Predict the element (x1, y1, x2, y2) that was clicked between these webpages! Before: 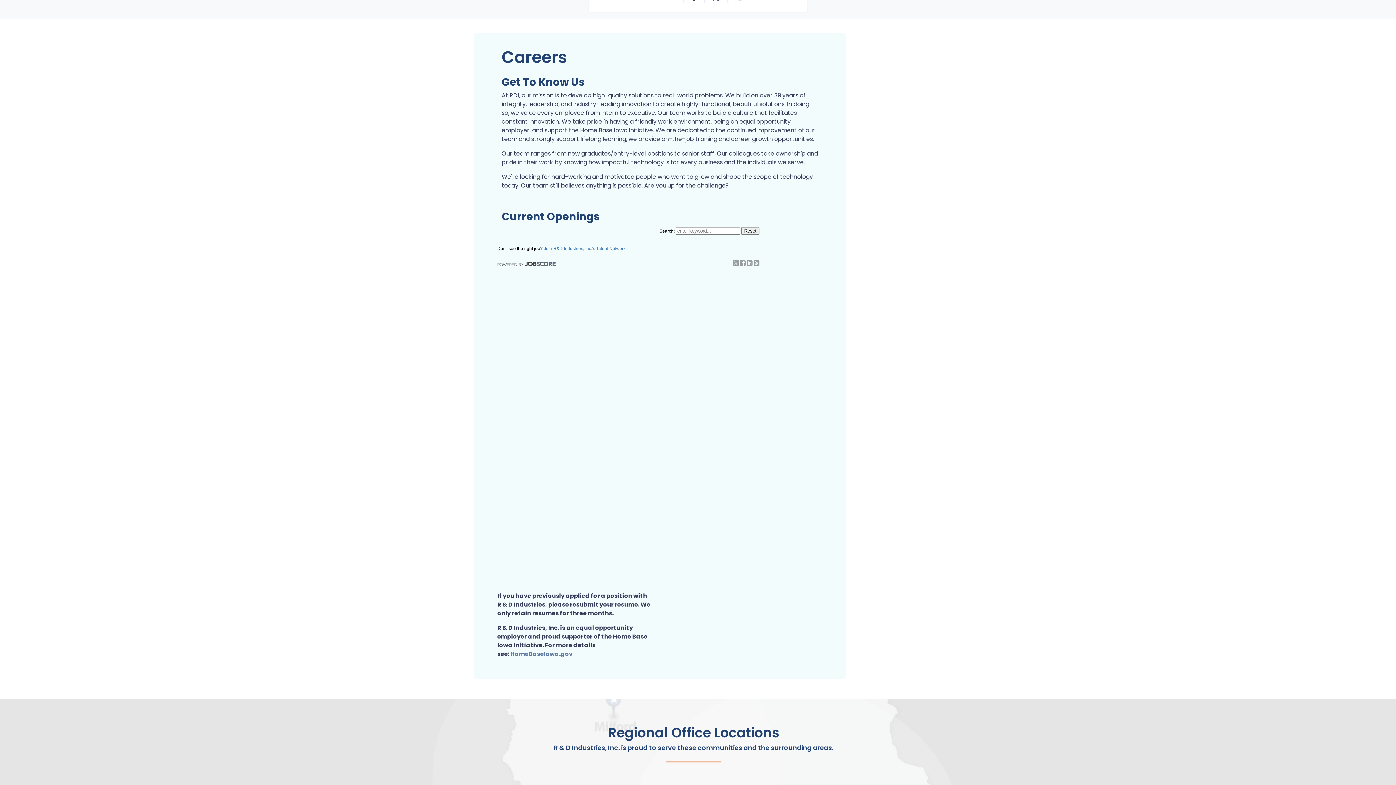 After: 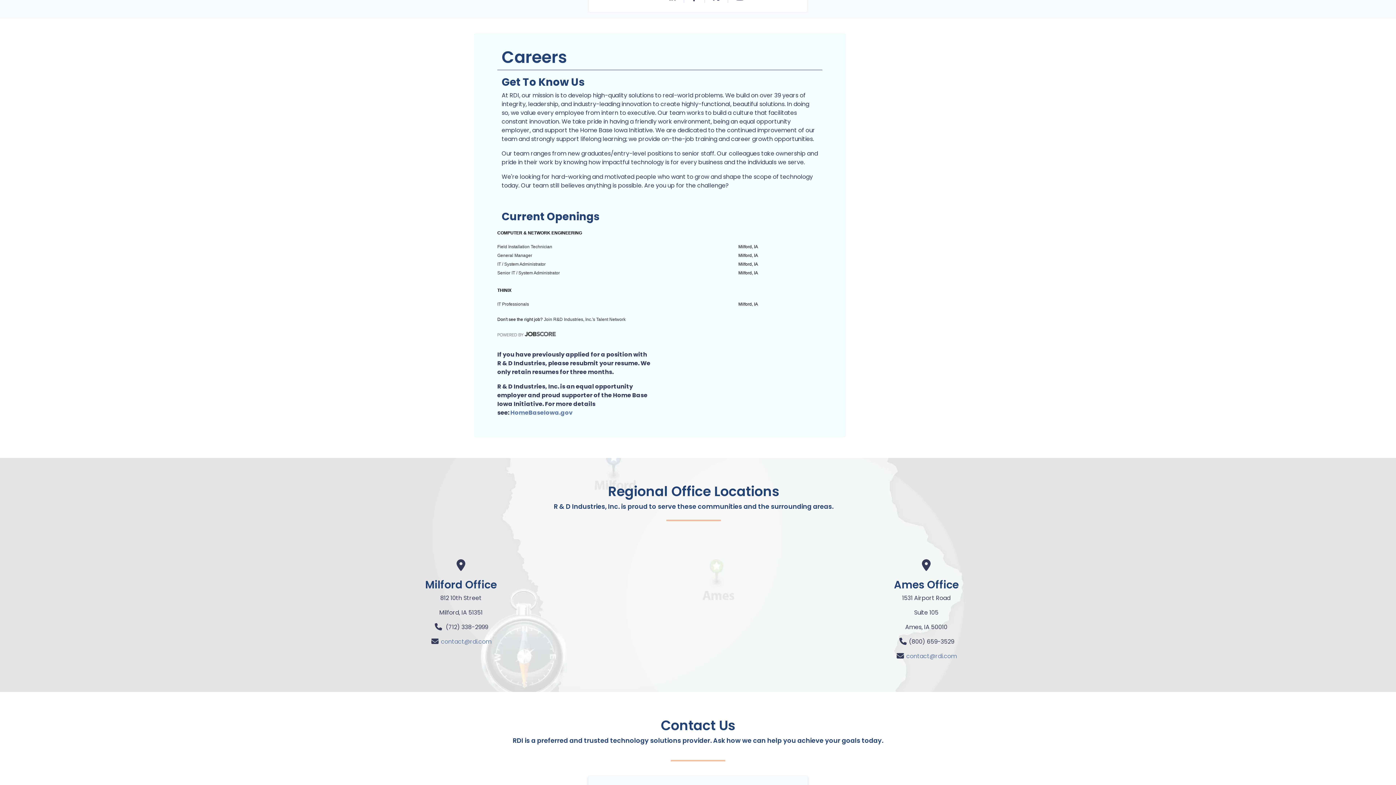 Action: label: HomeBaseIowa.gov bbox: (510, 650, 572, 658)